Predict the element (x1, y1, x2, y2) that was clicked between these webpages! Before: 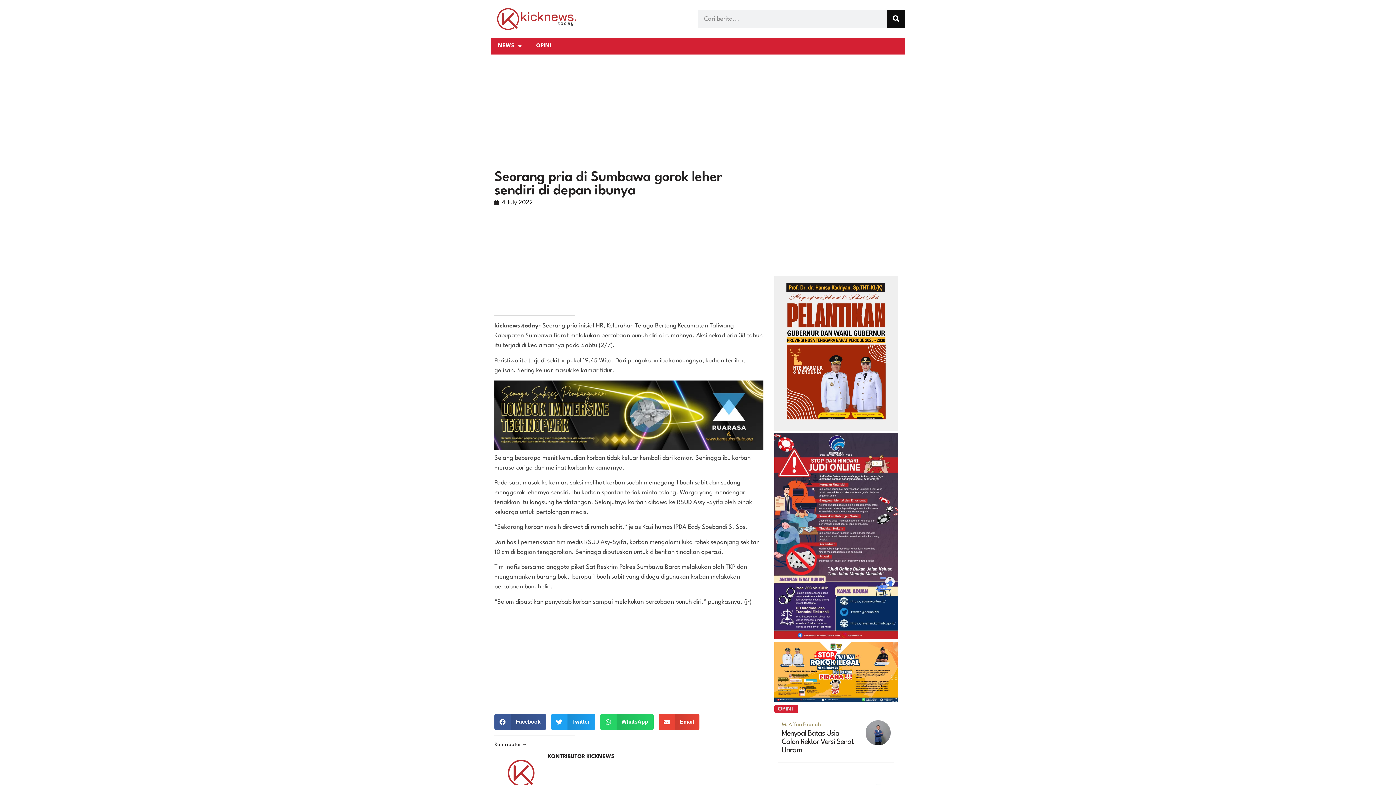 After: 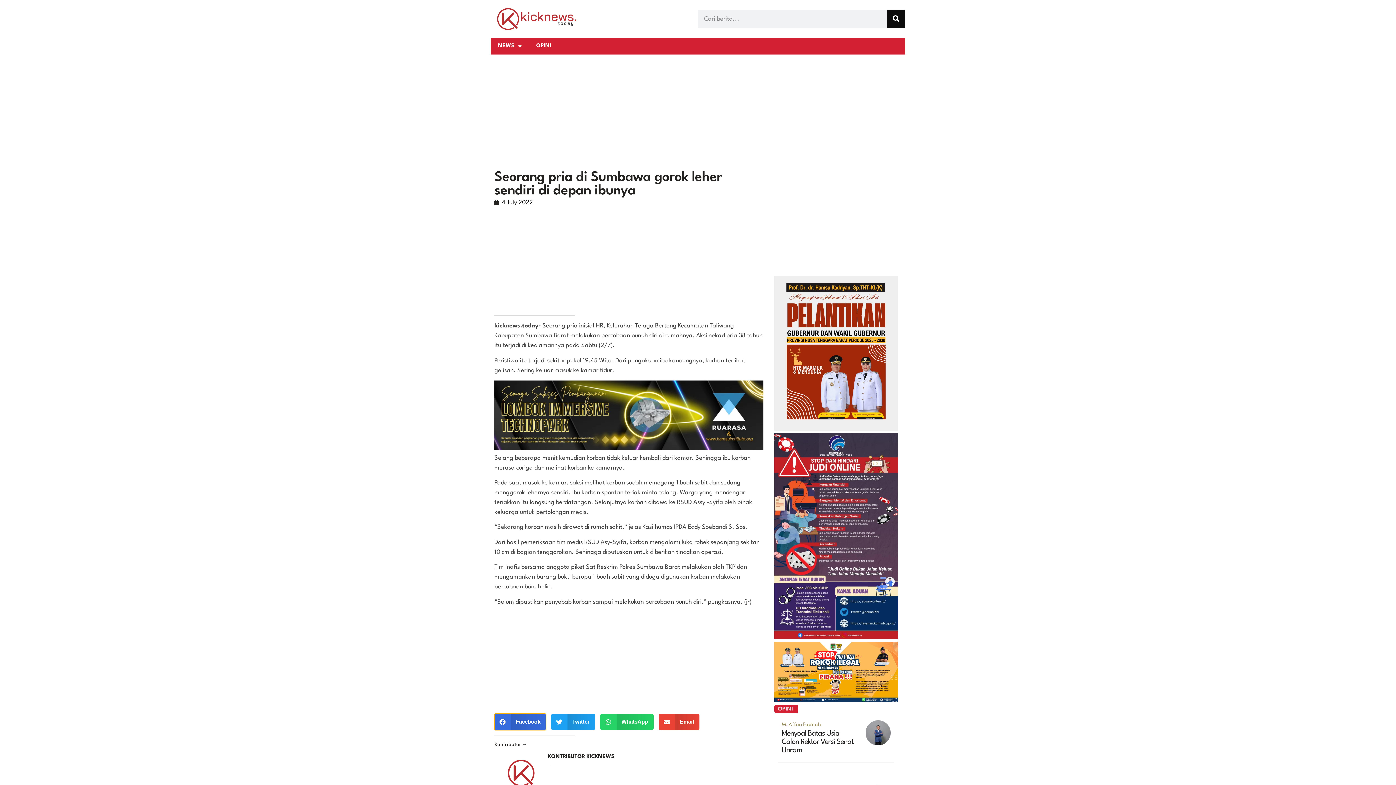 Action: label: Share on facebook bbox: (494, 714, 546, 730)